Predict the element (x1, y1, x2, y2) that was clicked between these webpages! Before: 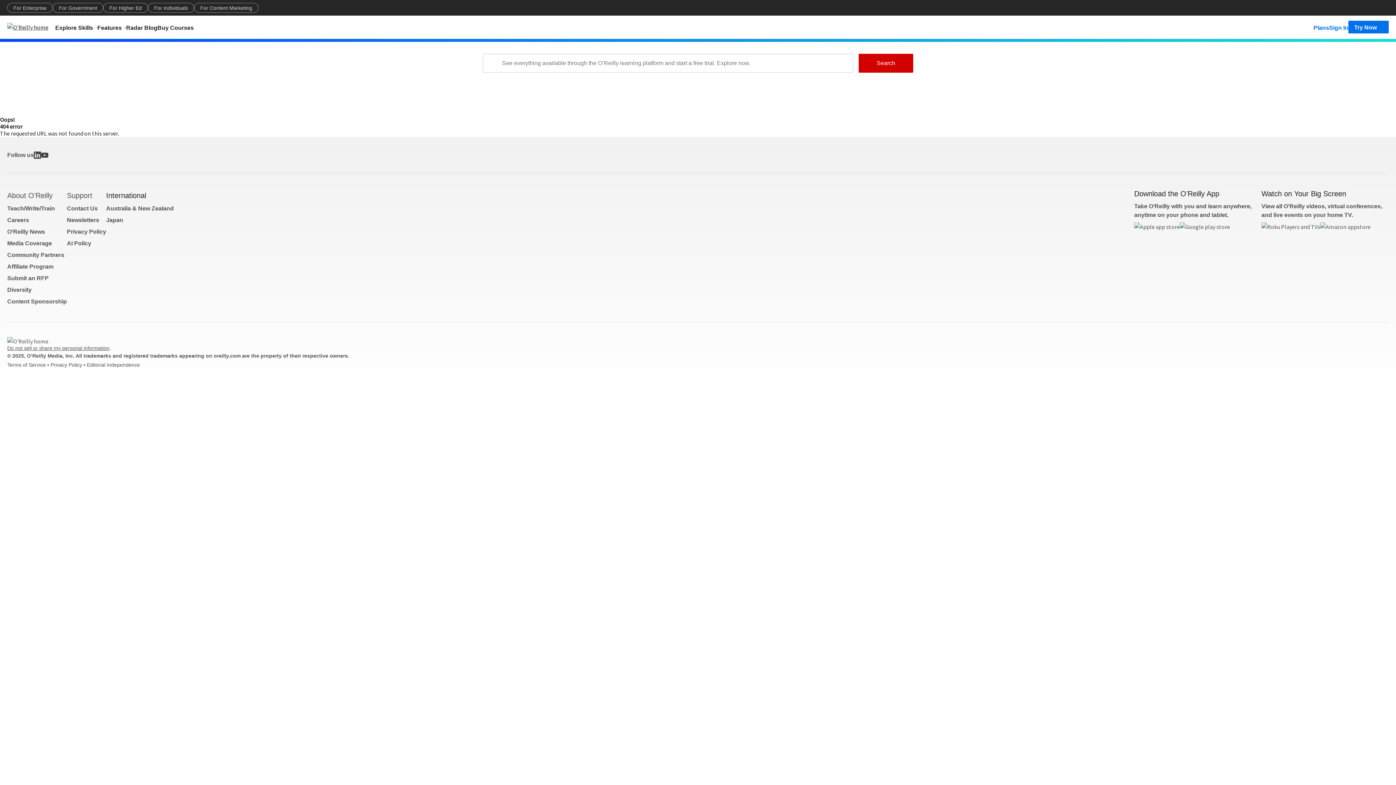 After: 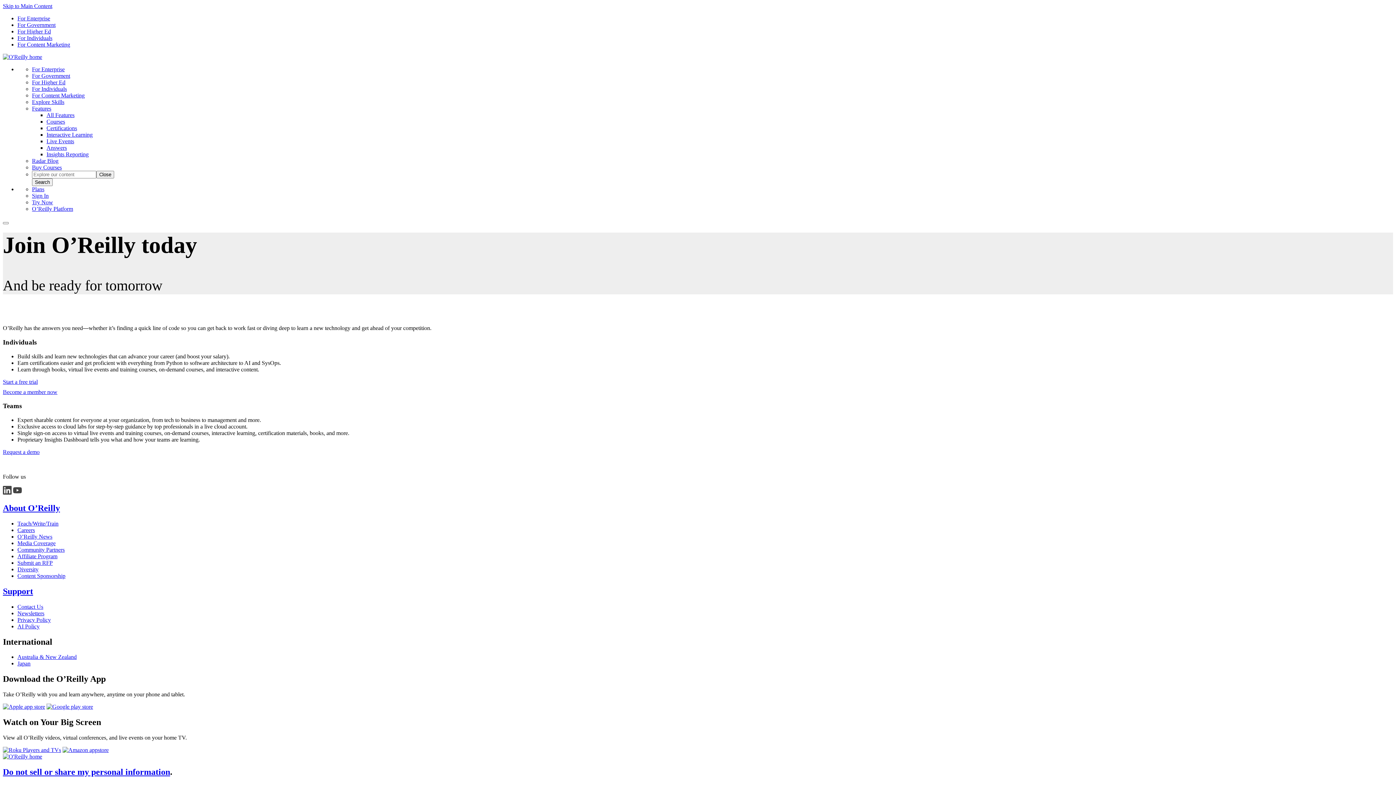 Action: label: Try Now bbox: (1348, 20, 1389, 33)